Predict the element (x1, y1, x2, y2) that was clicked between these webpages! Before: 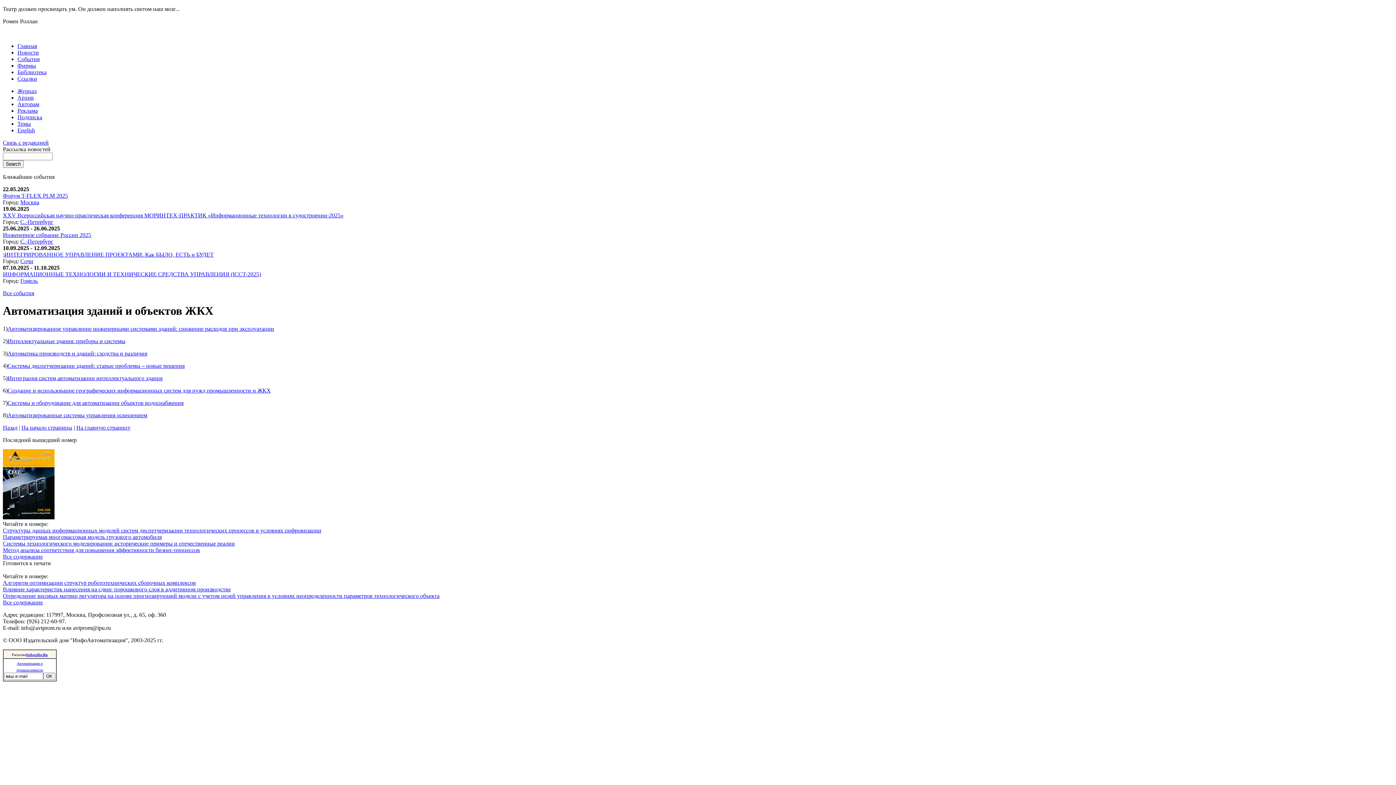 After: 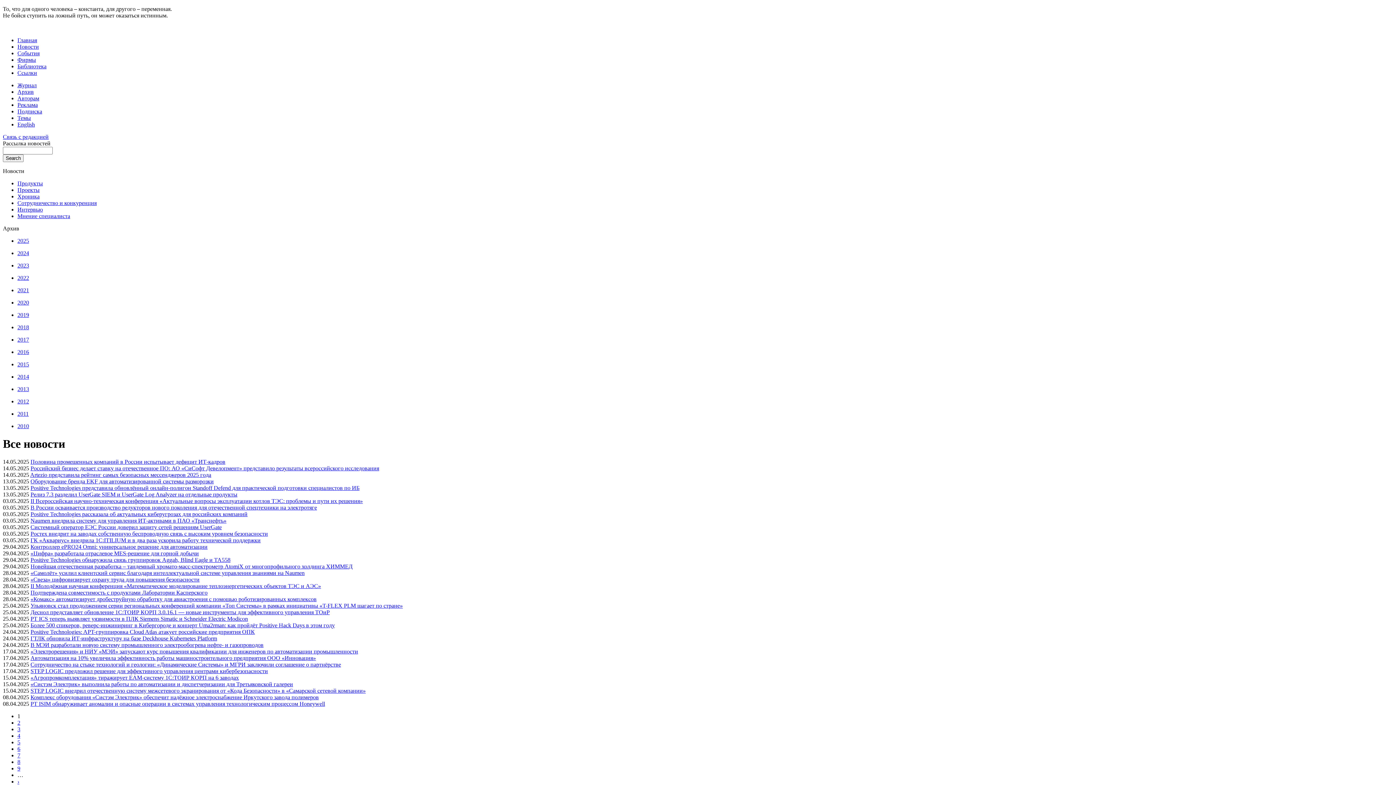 Action: label: Новости bbox: (17, 49, 38, 55)